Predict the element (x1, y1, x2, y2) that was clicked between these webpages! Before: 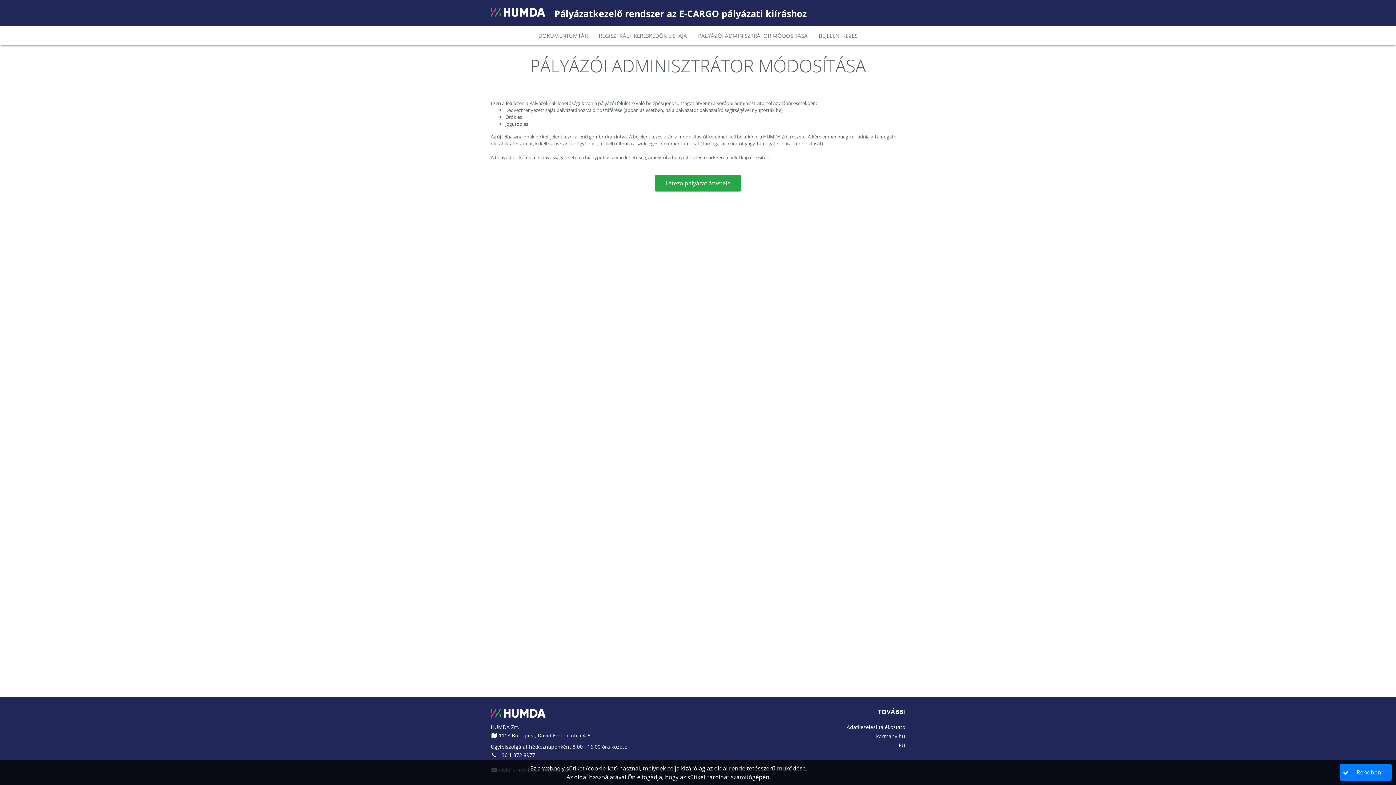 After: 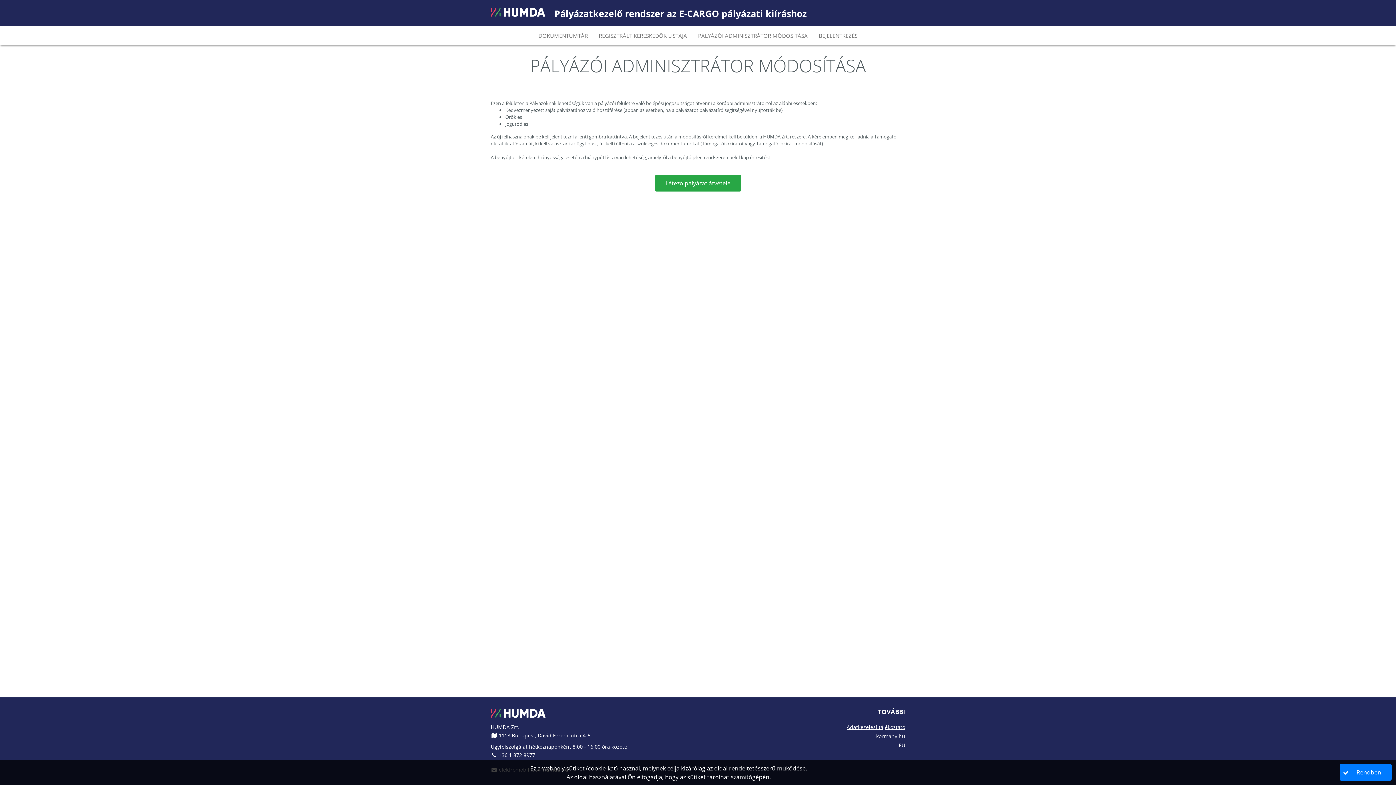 Action: label: Adatkezelési tájékoztató bbox: (846, 723, 905, 730)